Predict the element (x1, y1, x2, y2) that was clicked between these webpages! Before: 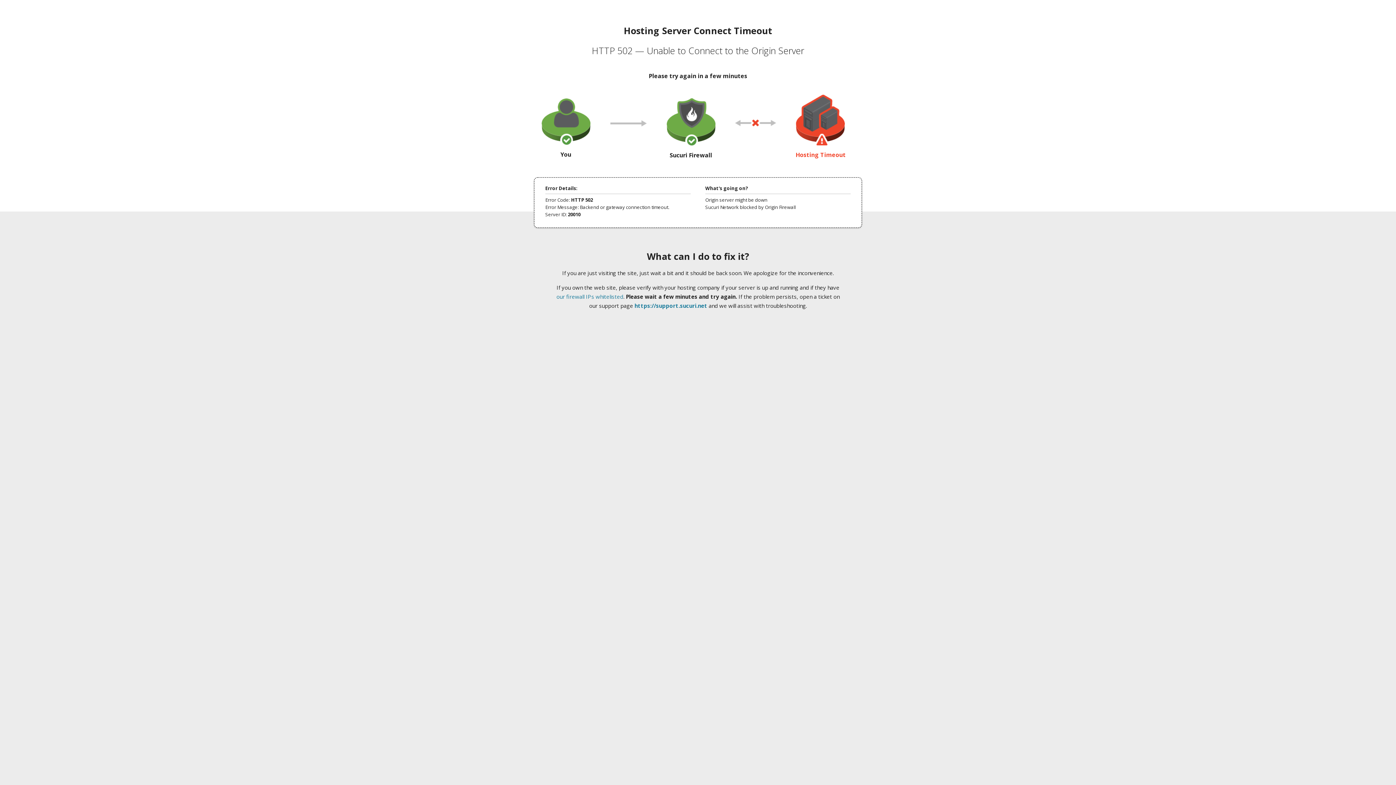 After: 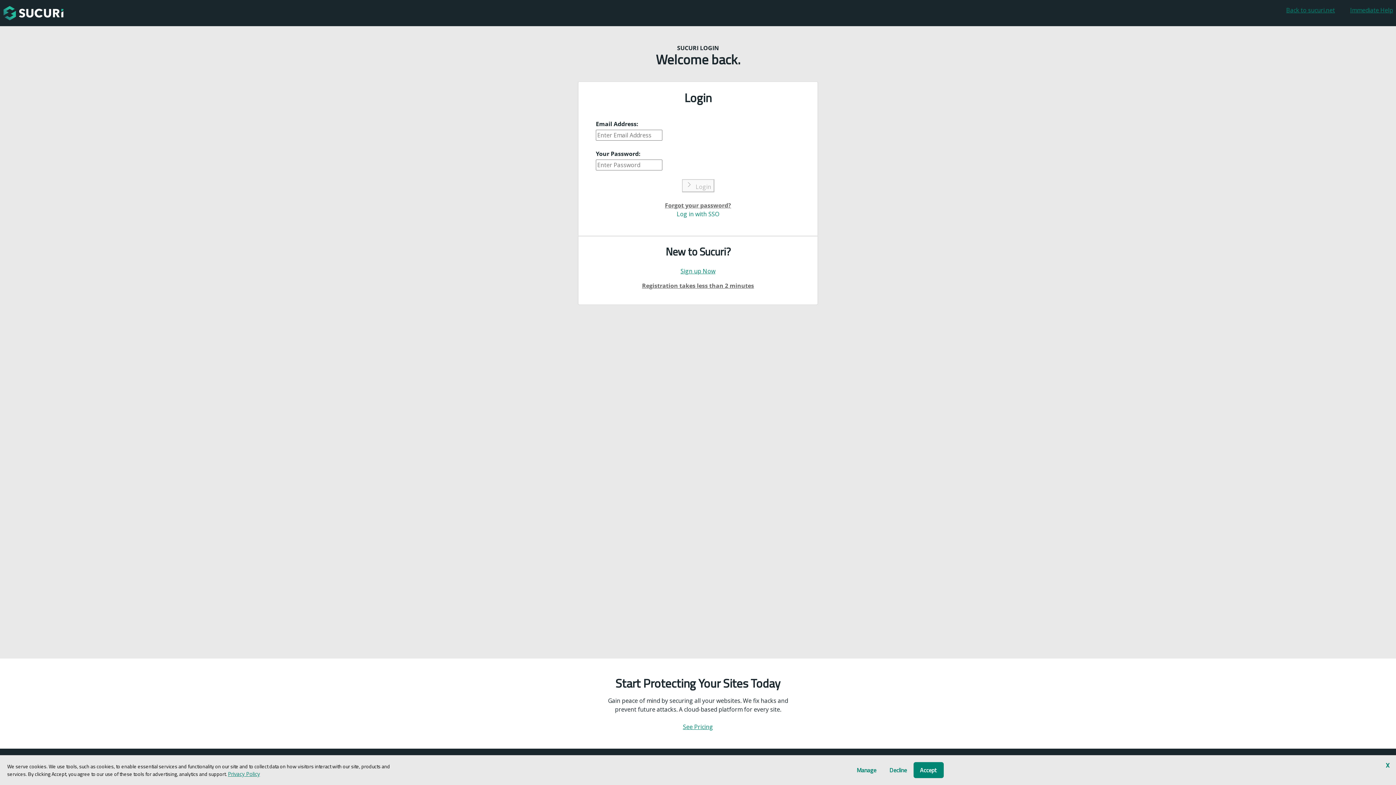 Action: label: https://support.sucuri.net bbox: (634, 302, 707, 309)